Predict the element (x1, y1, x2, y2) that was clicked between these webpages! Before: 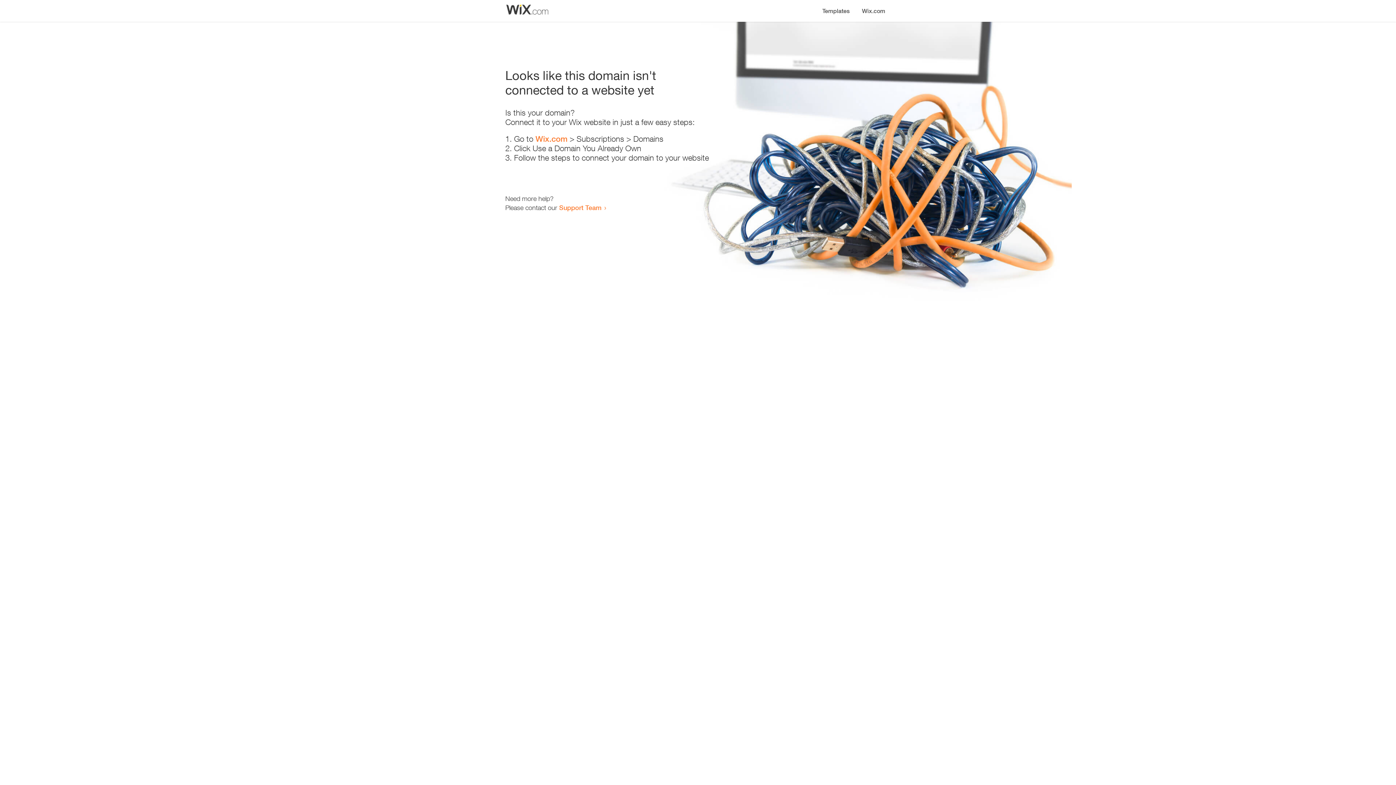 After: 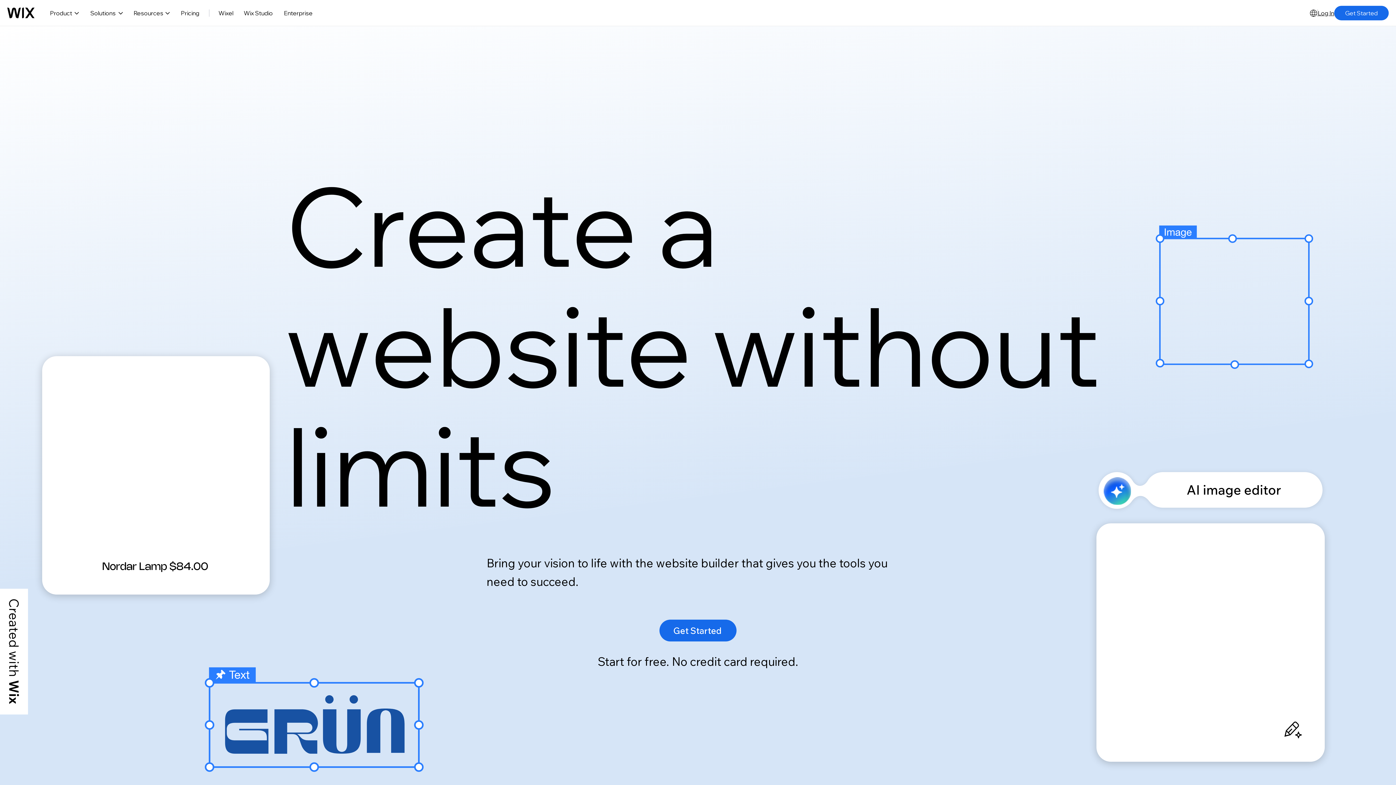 Action: label: Wix.com bbox: (535, 134, 567, 143)